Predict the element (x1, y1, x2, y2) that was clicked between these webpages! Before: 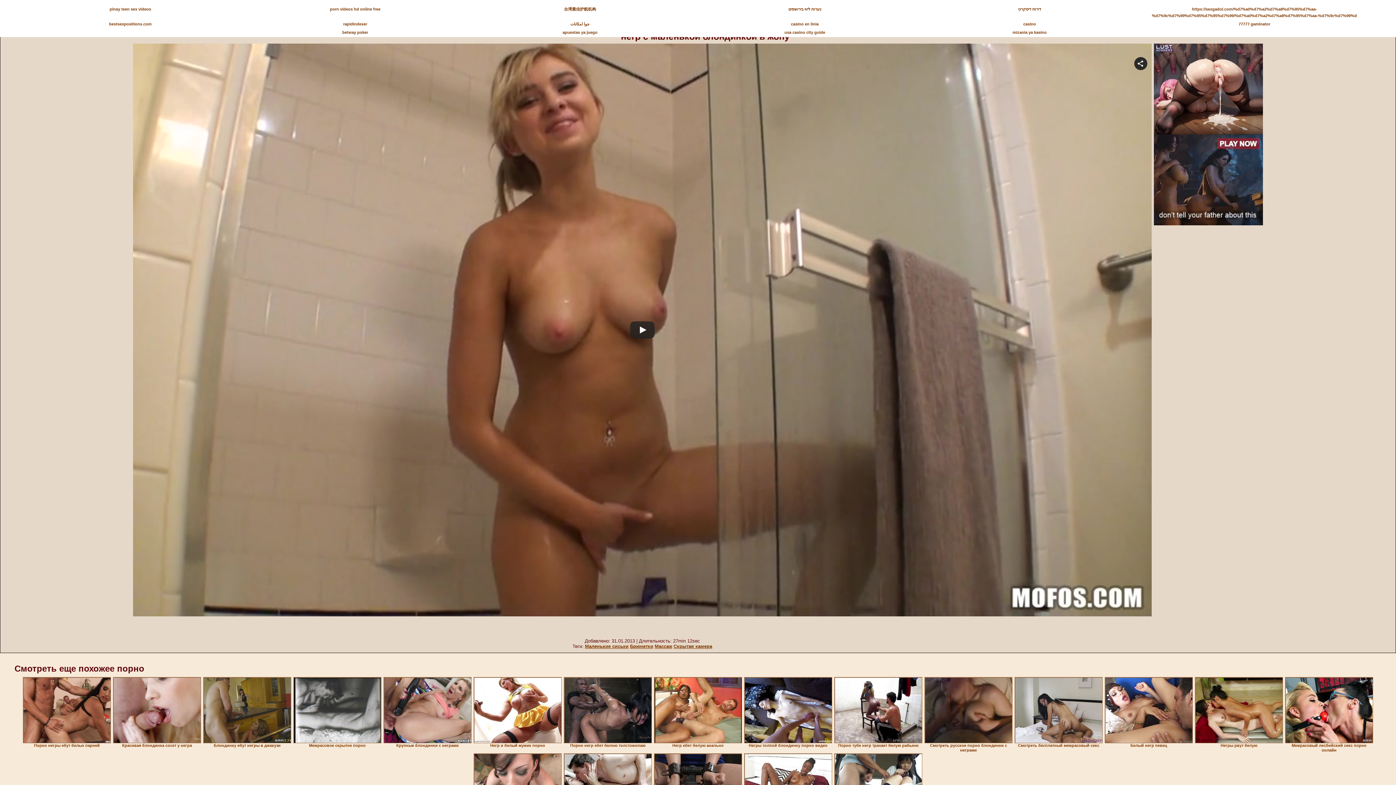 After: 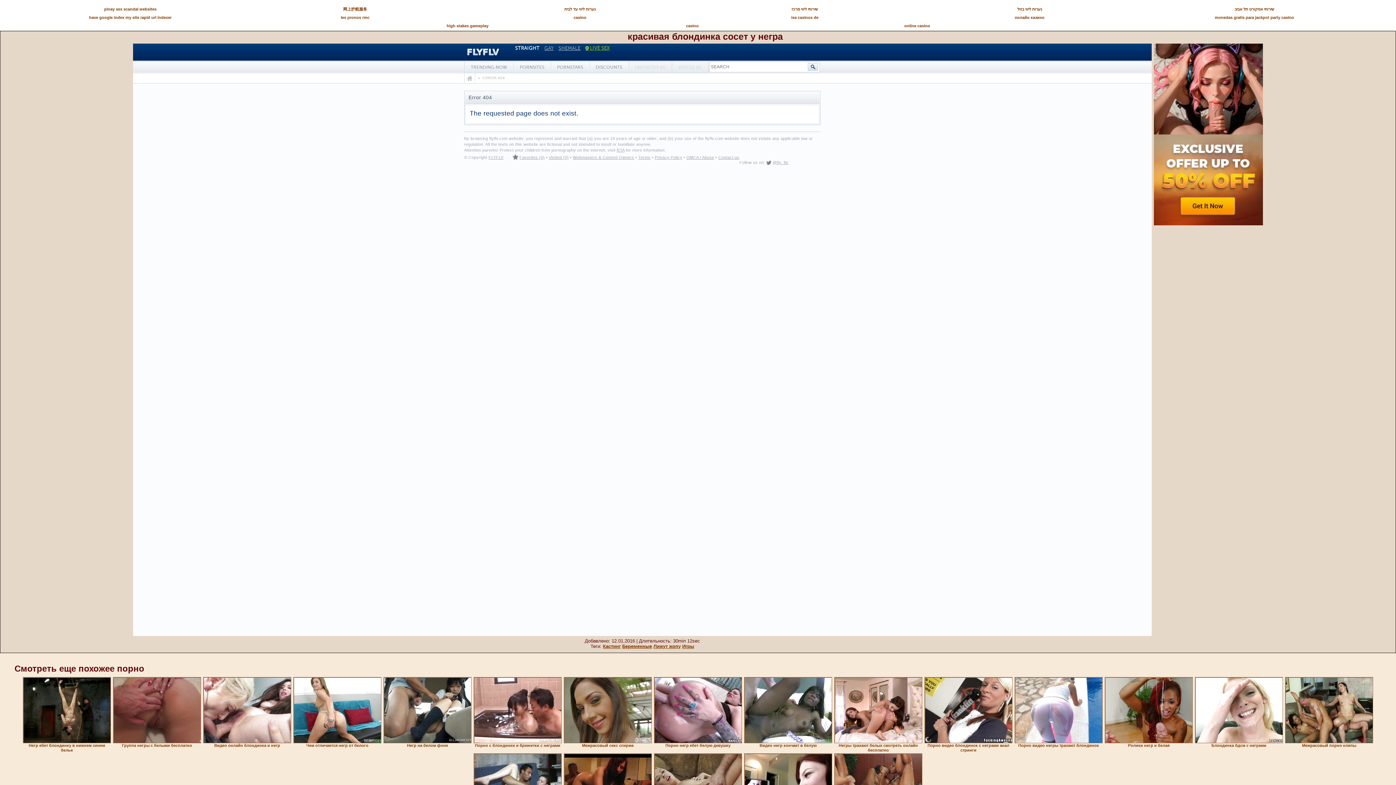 Action: bbox: (113, 677, 201, 743)